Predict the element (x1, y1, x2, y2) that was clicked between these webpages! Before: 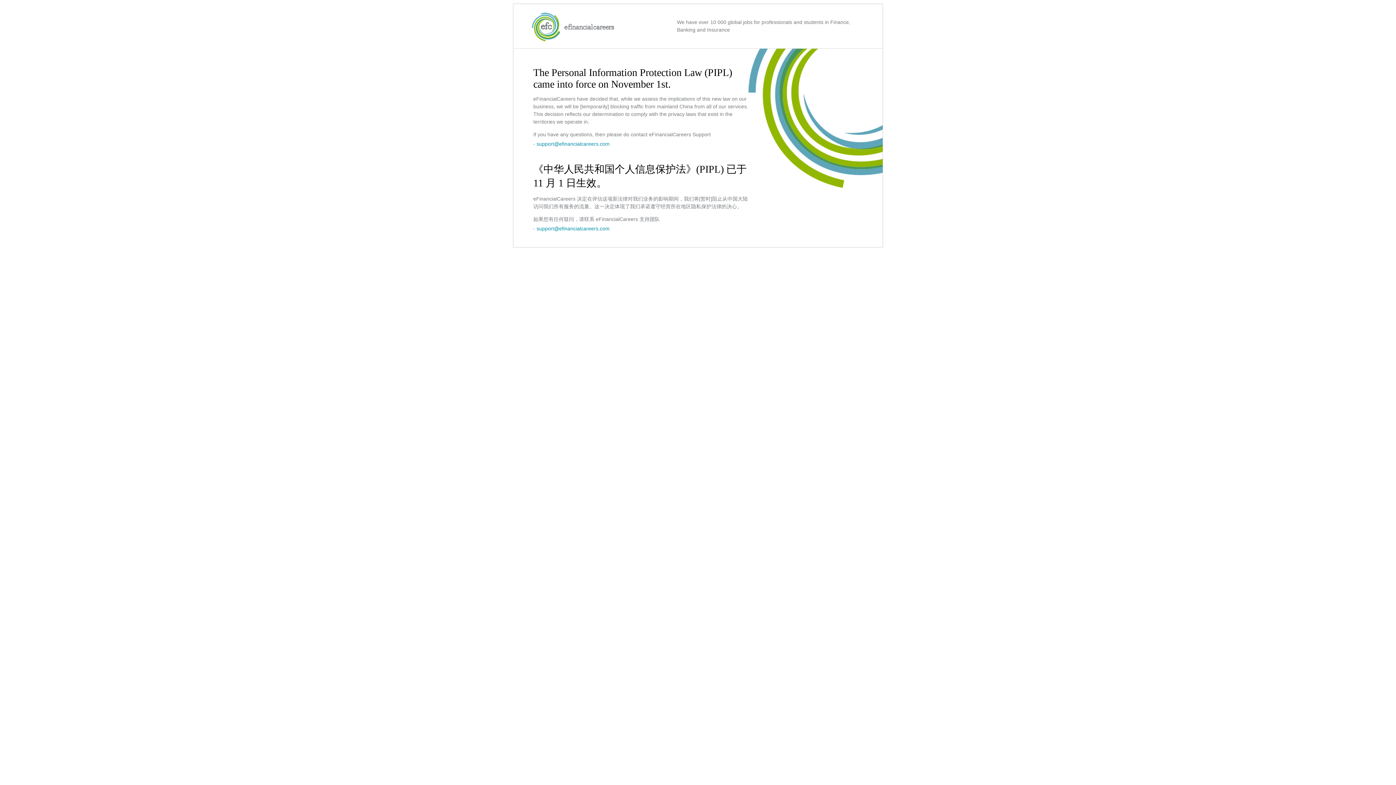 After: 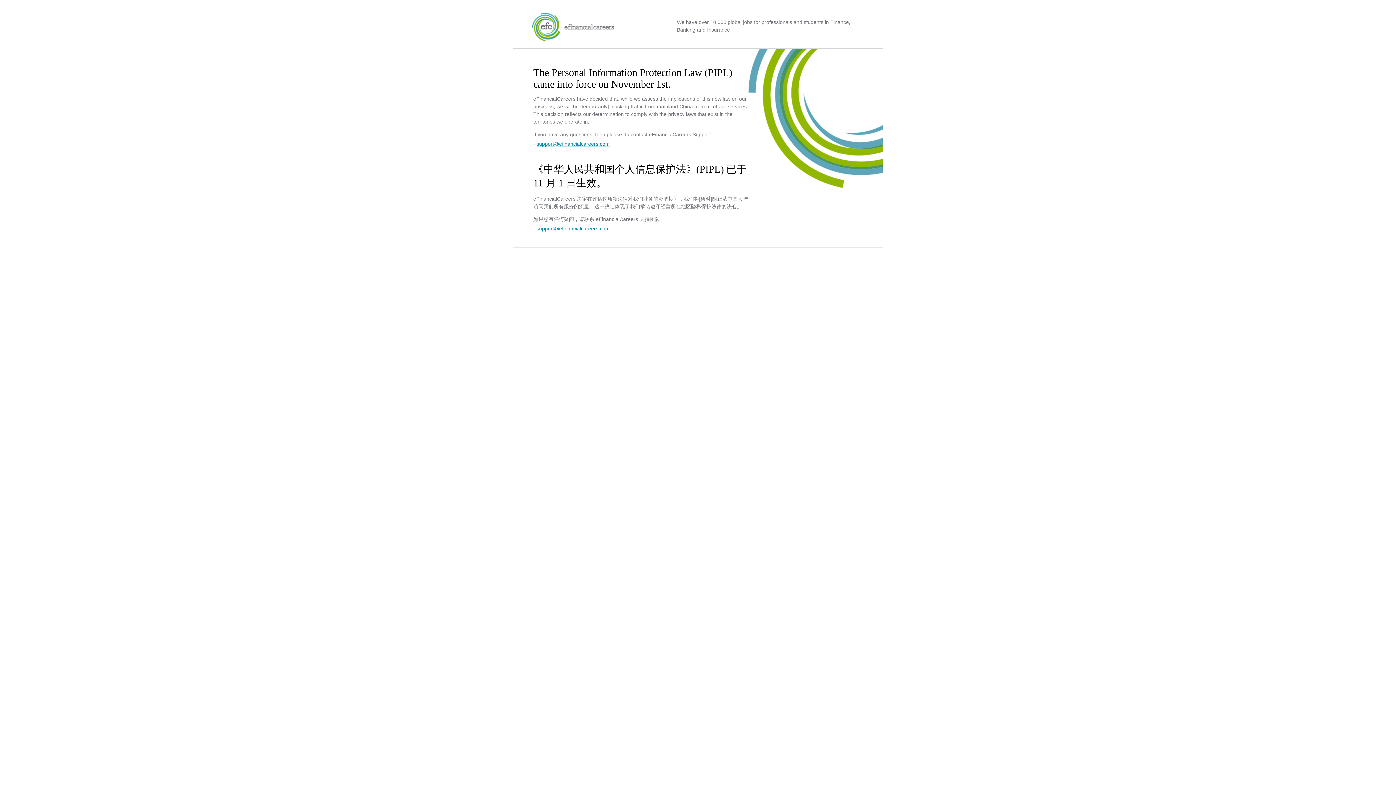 Action: label: support@efinancialcareers.com bbox: (536, 141, 609, 146)